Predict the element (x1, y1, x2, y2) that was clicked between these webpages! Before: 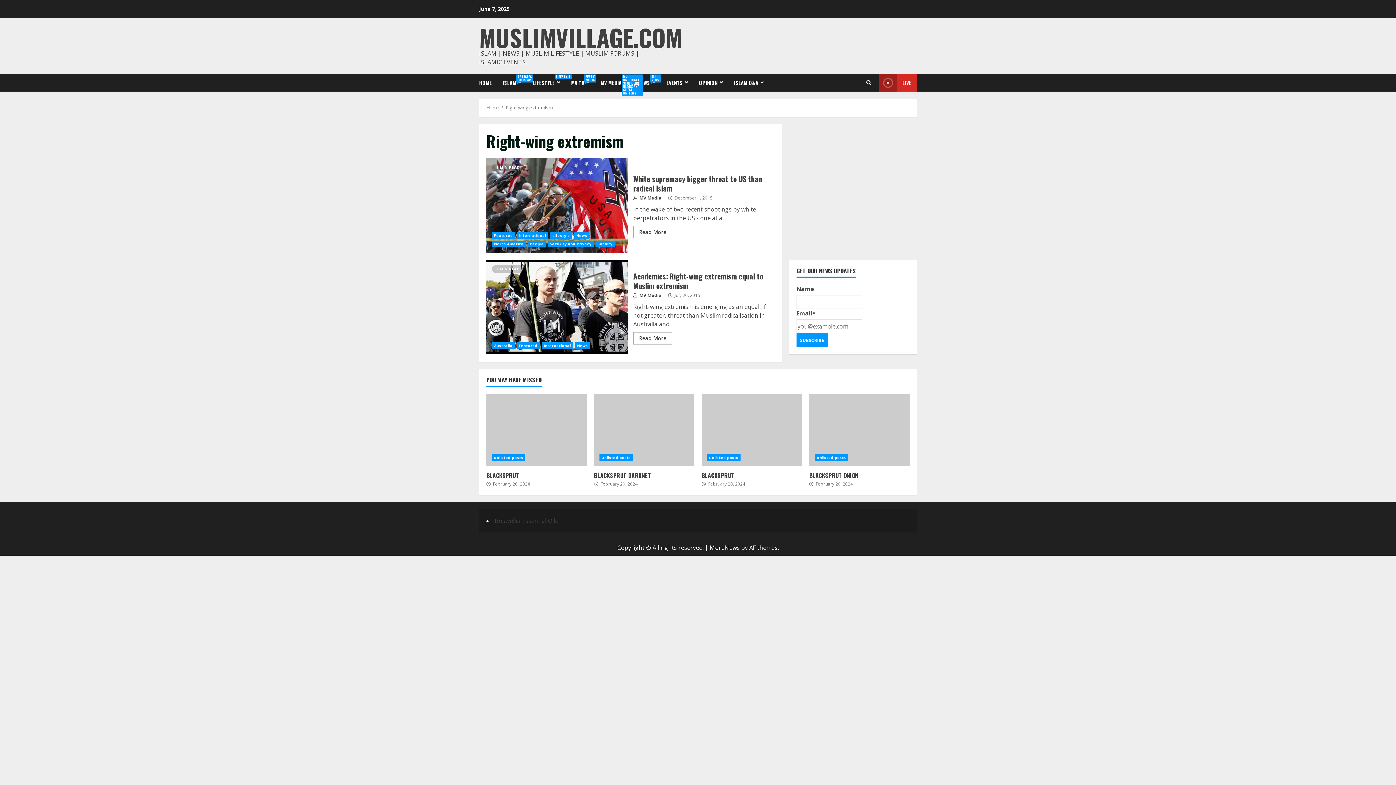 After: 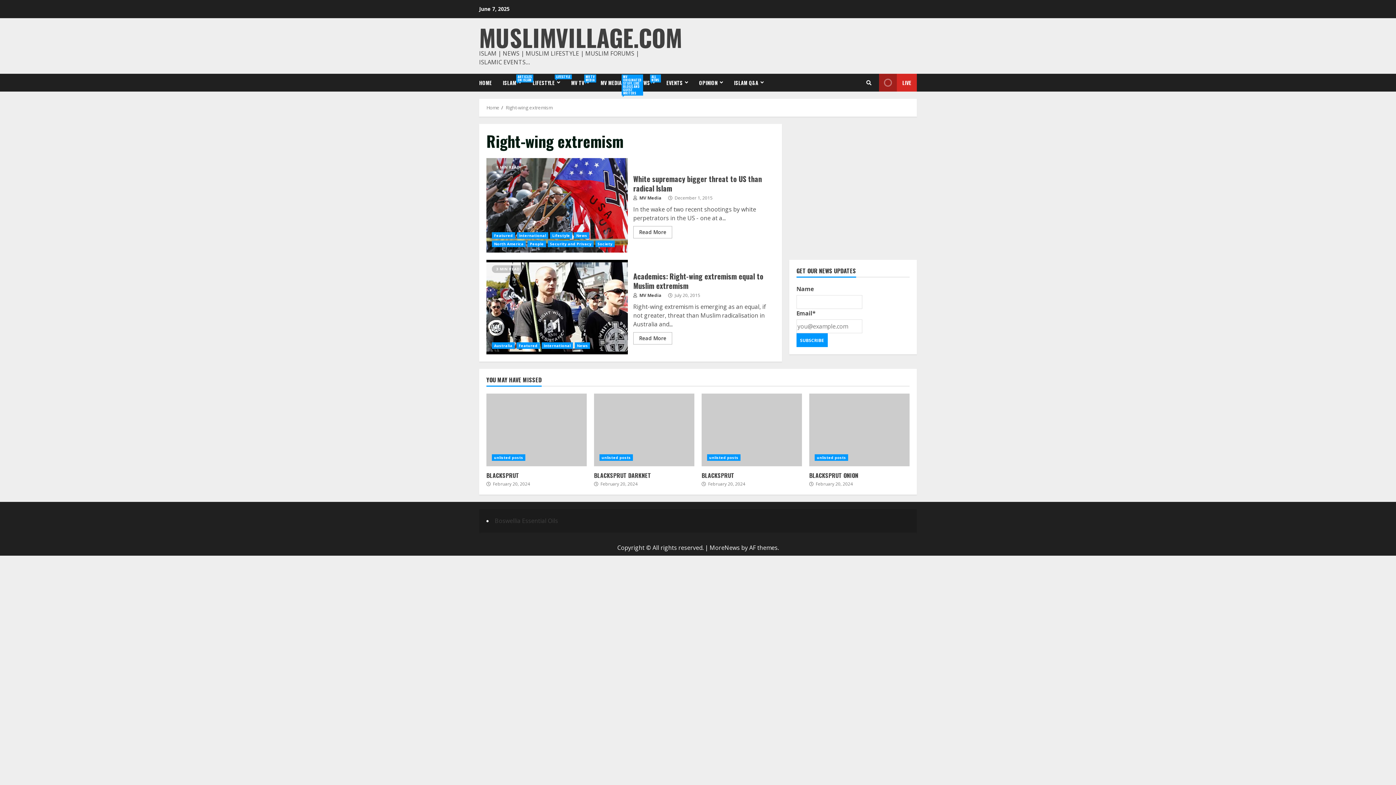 Action: label: MoreNews bbox: (709, 544, 740, 552)